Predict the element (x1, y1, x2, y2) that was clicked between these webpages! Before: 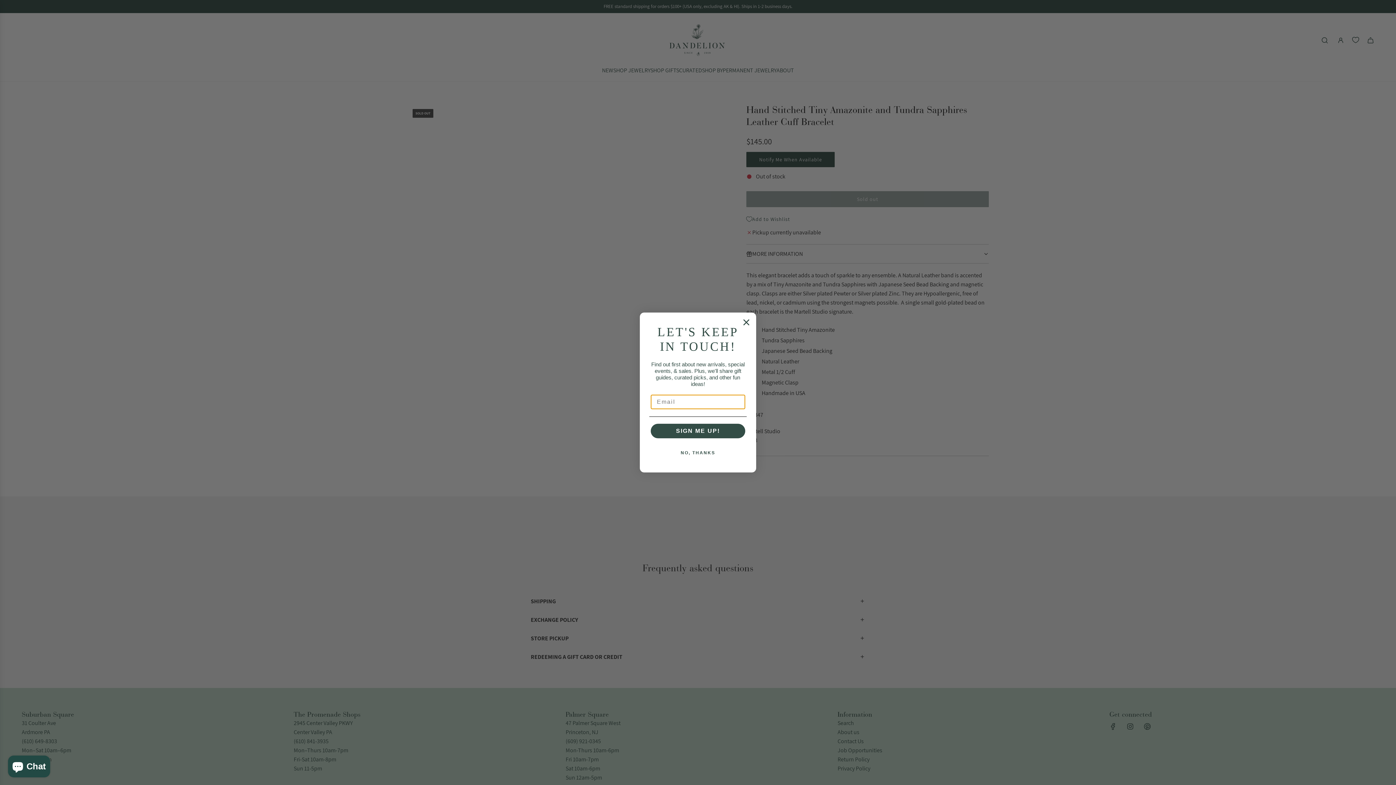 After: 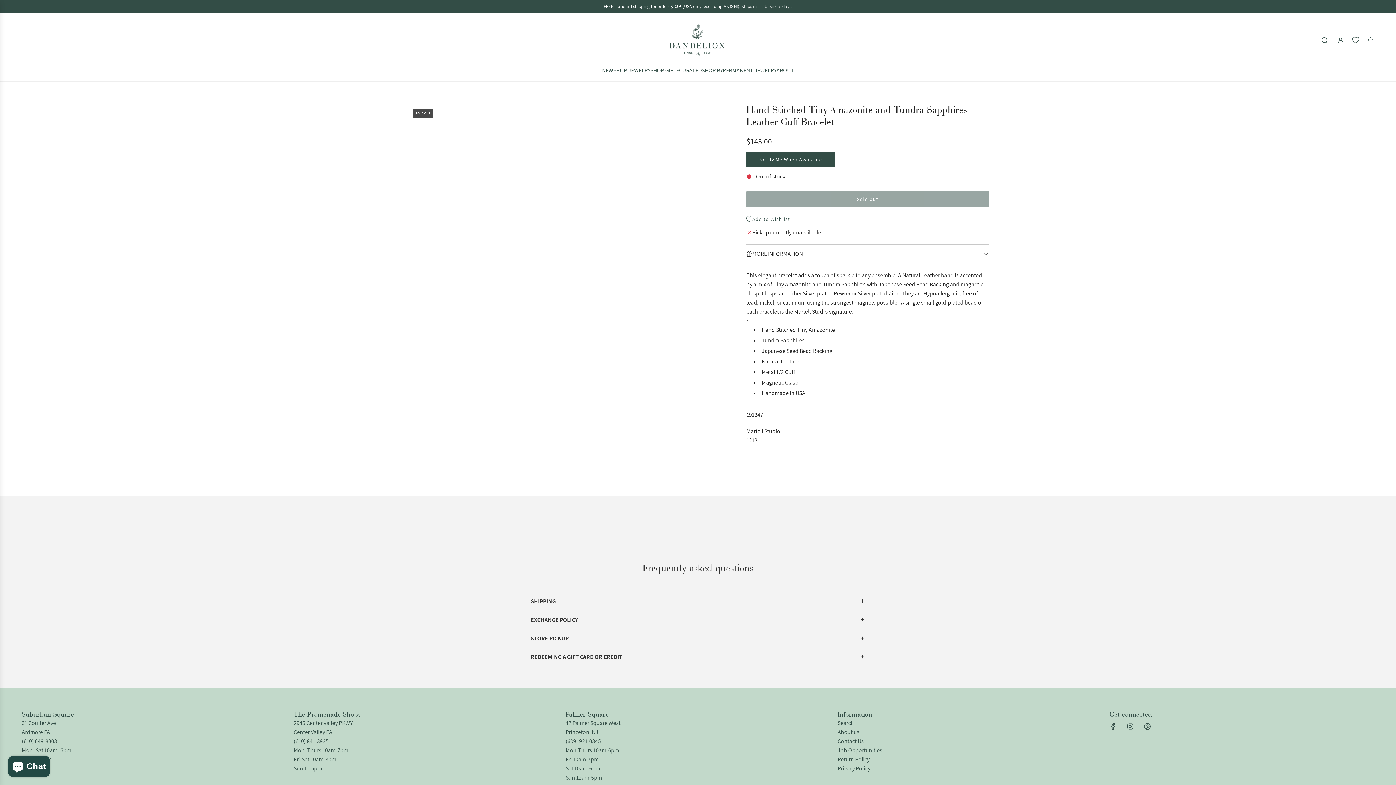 Action: label: NO, THANKS bbox: (649, 445, 746, 460)